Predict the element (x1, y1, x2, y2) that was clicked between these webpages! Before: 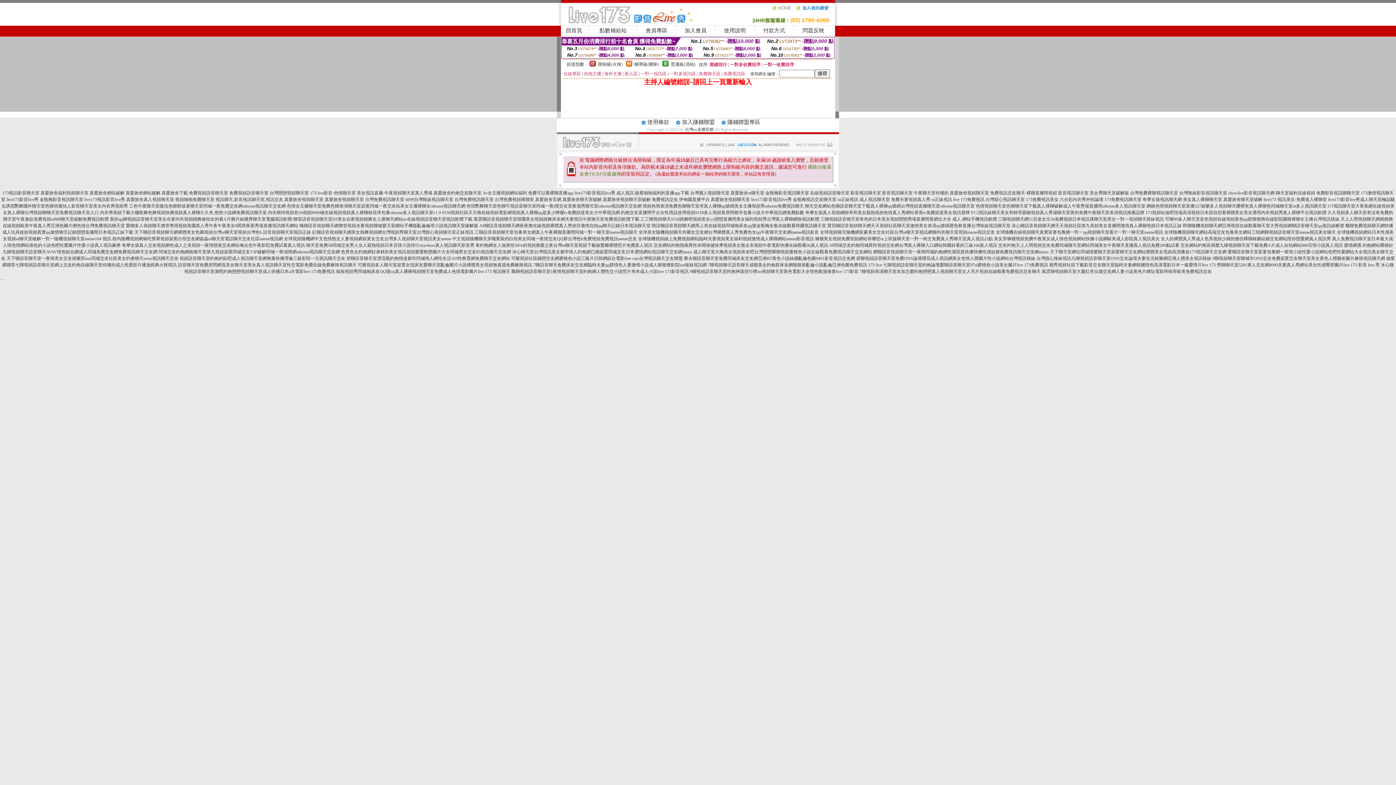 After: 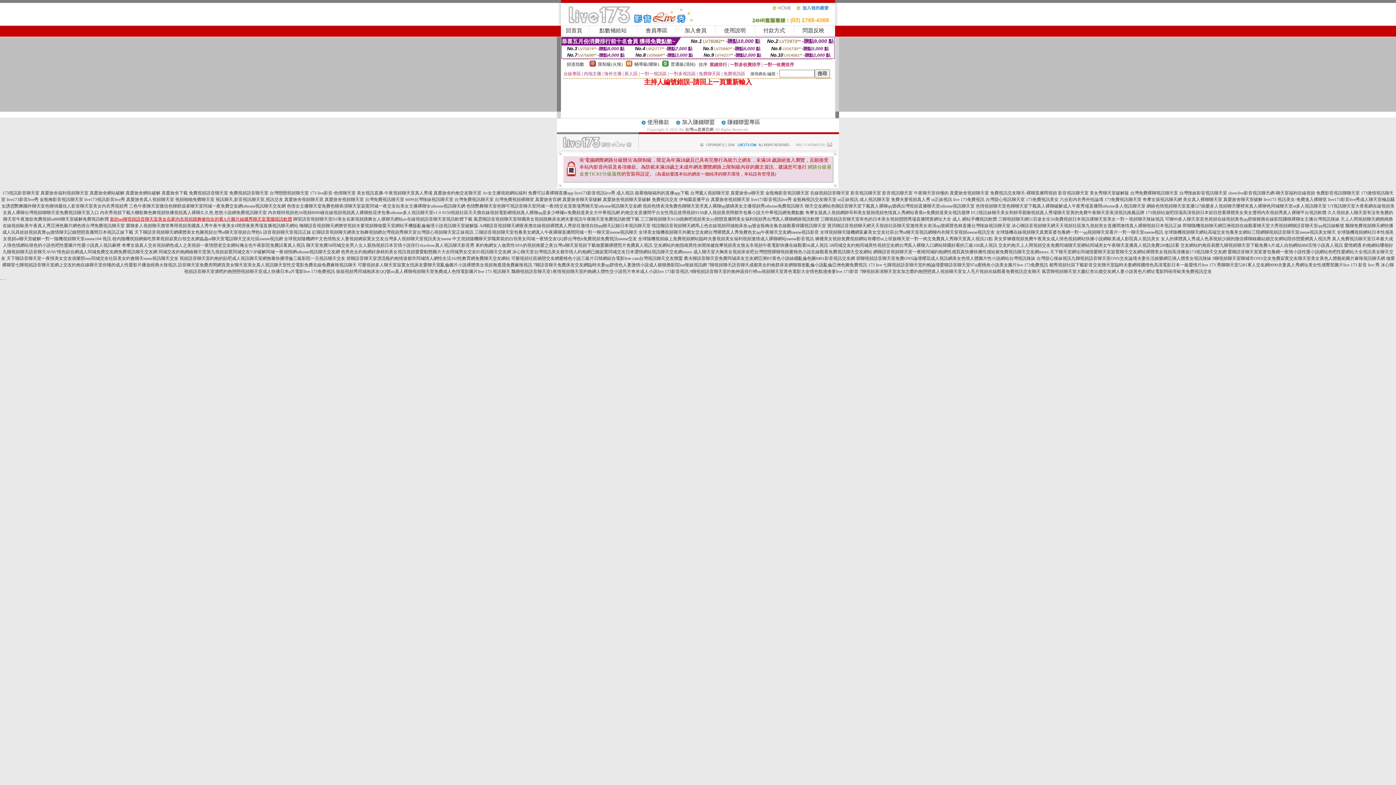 Action: bbox: (110, 216, 292, 221) label: 新的qq聊視頻語音聊天室美女在家內衣視頻跳舞偷拍女的看A片圖片絲襪秀聊天室電腦視訊軟體